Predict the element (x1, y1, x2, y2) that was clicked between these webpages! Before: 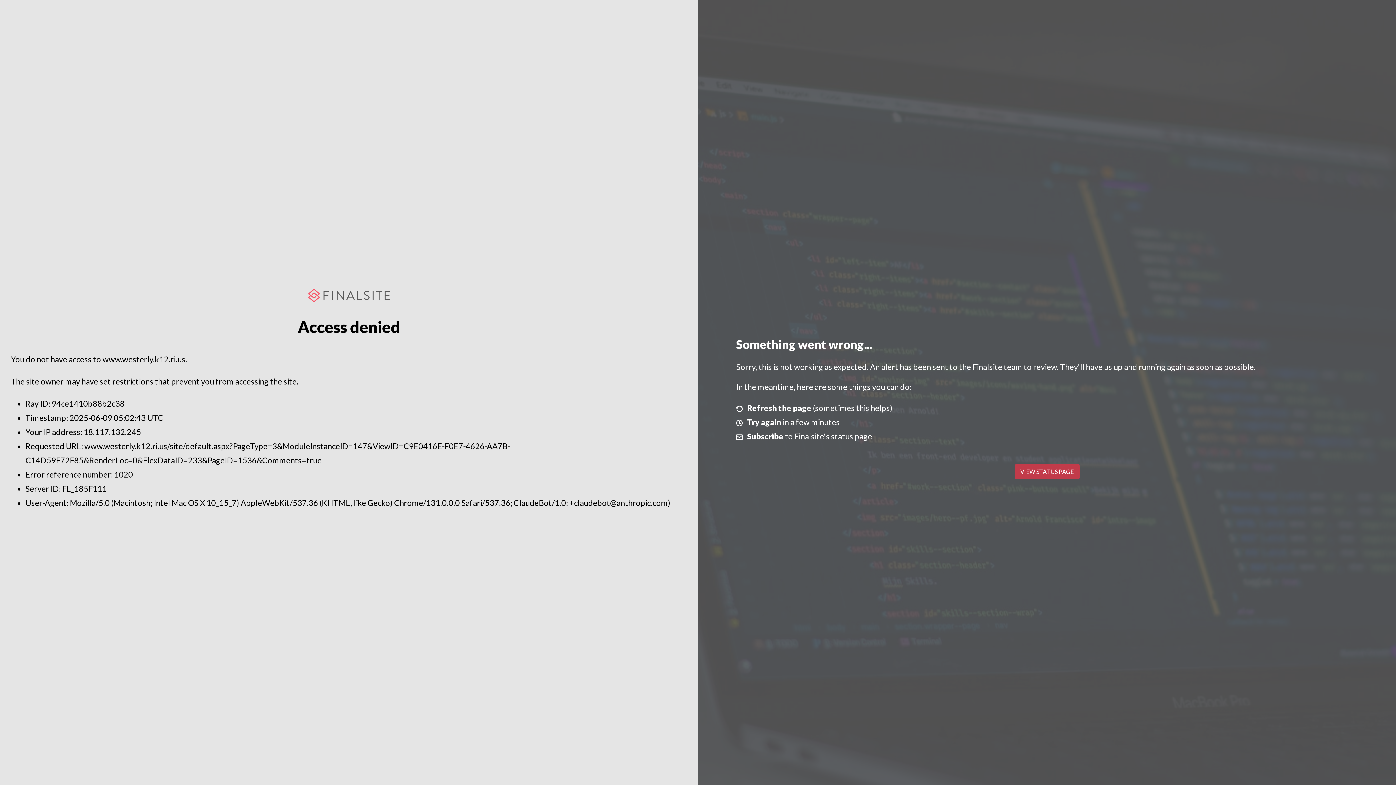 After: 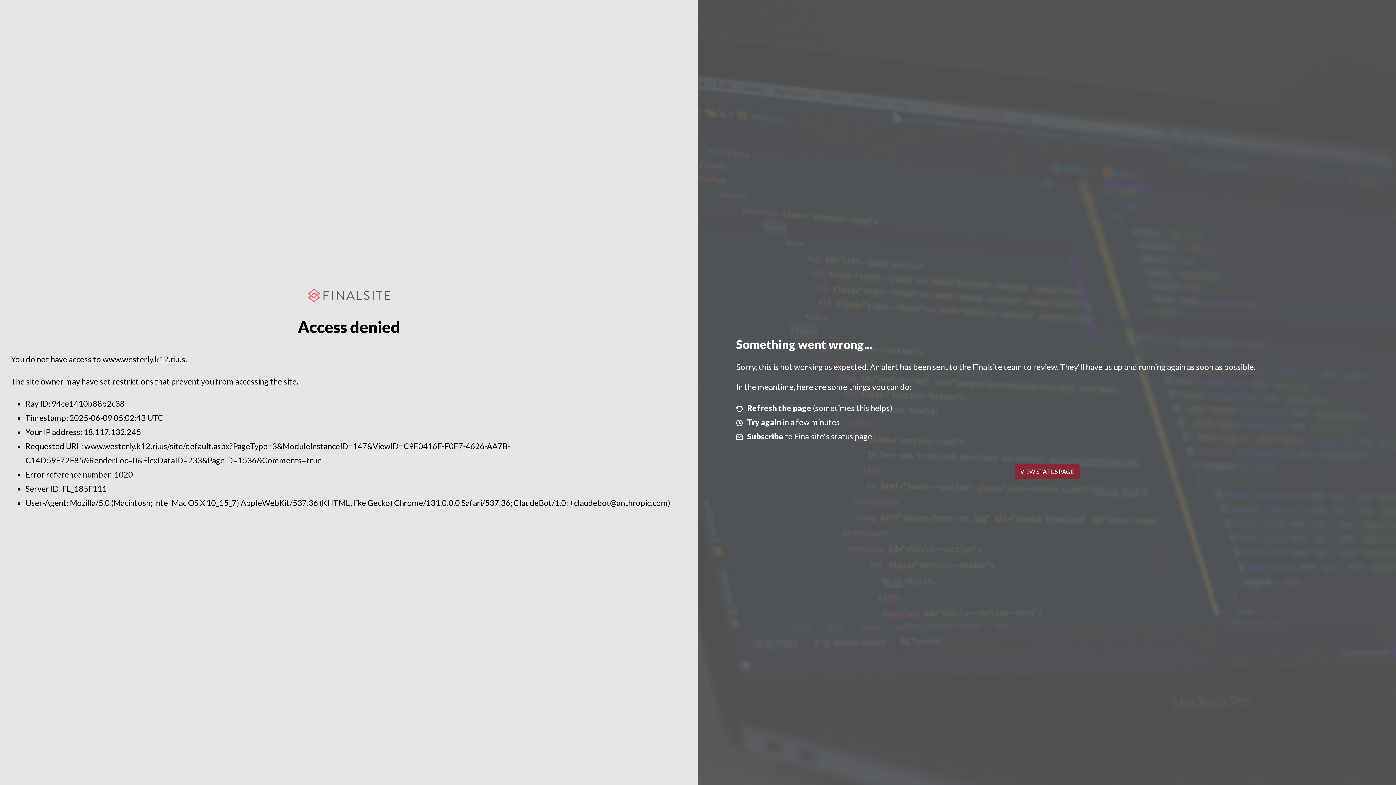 Action: bbox: (1014, 464, 1079, 479) label: VIEW STATUS PAGE